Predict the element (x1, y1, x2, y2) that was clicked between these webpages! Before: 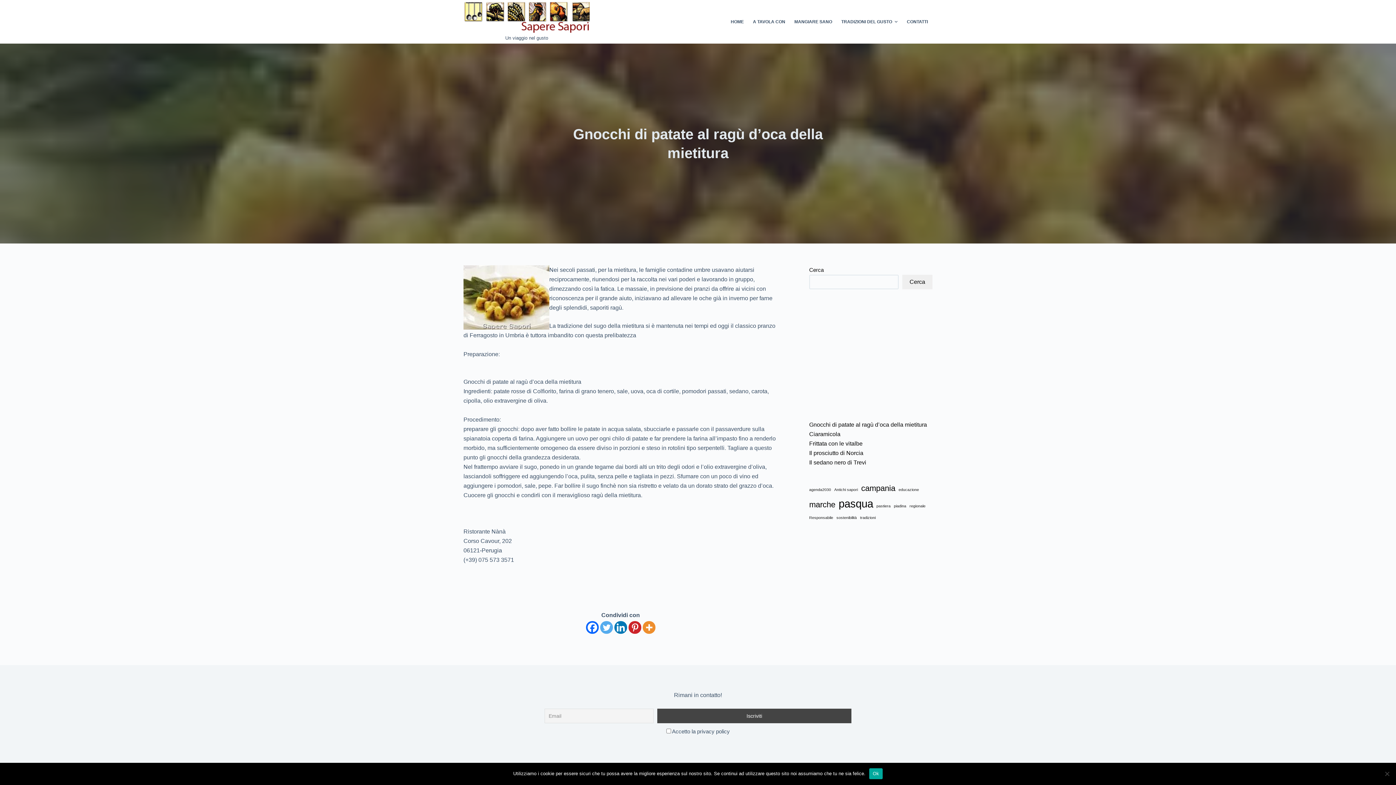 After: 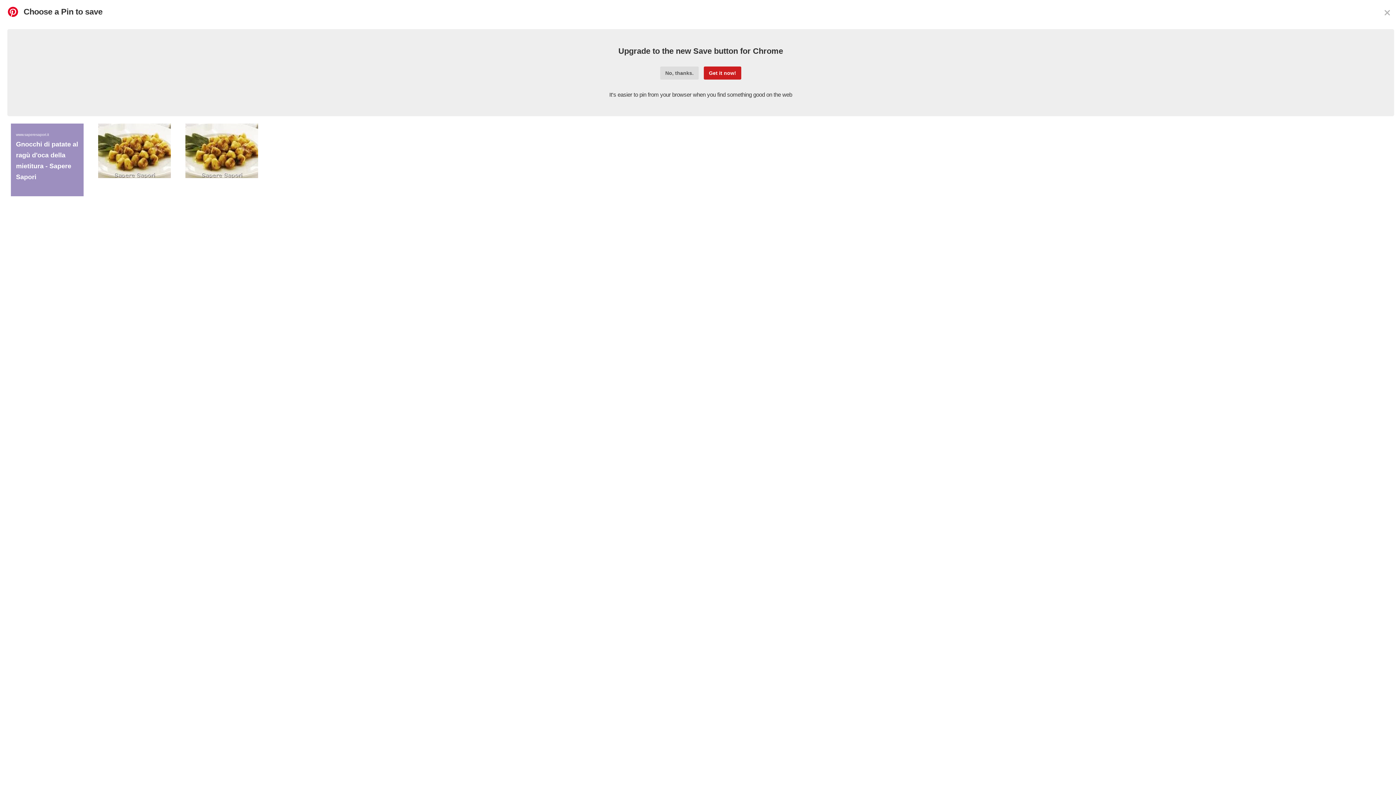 Action: bbox: (628, 621, 641, 634) label: Pinterest